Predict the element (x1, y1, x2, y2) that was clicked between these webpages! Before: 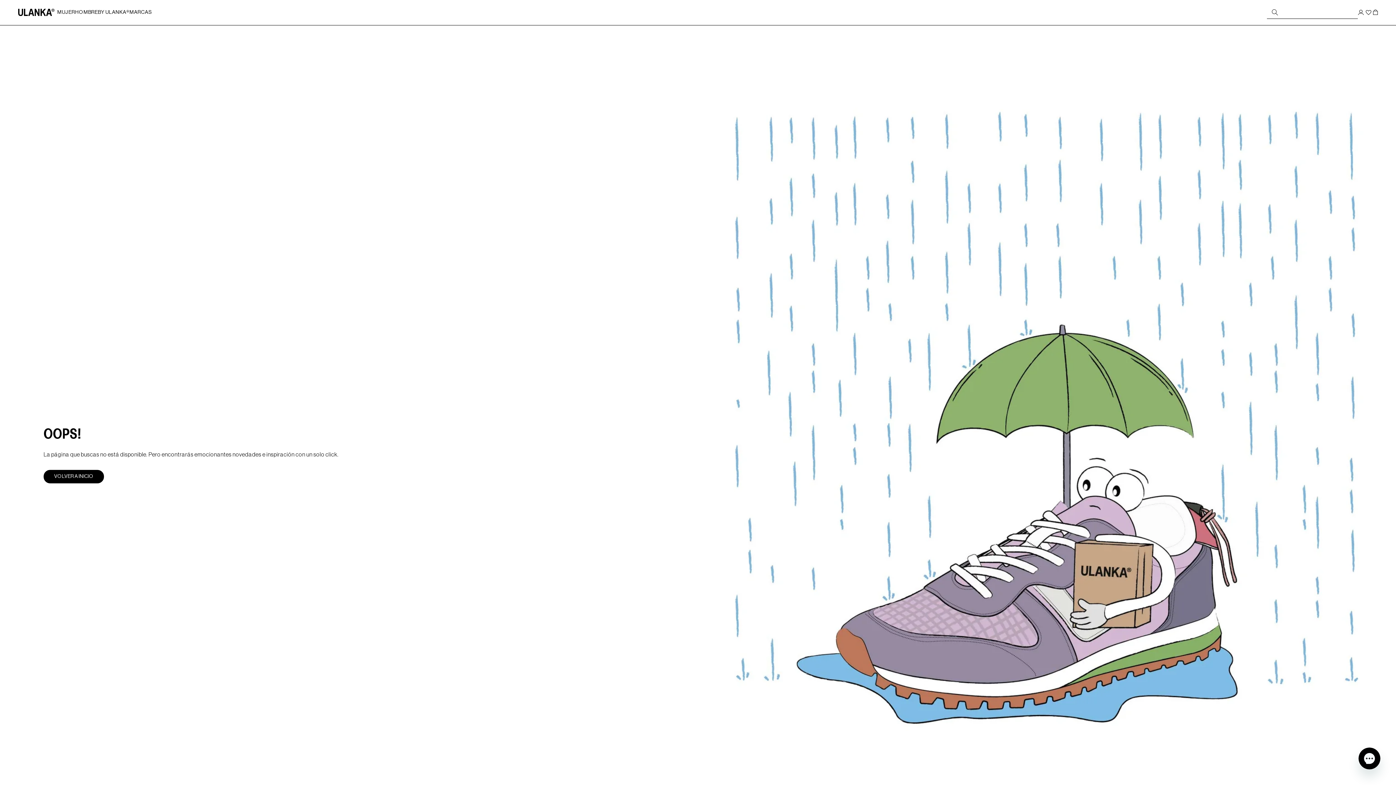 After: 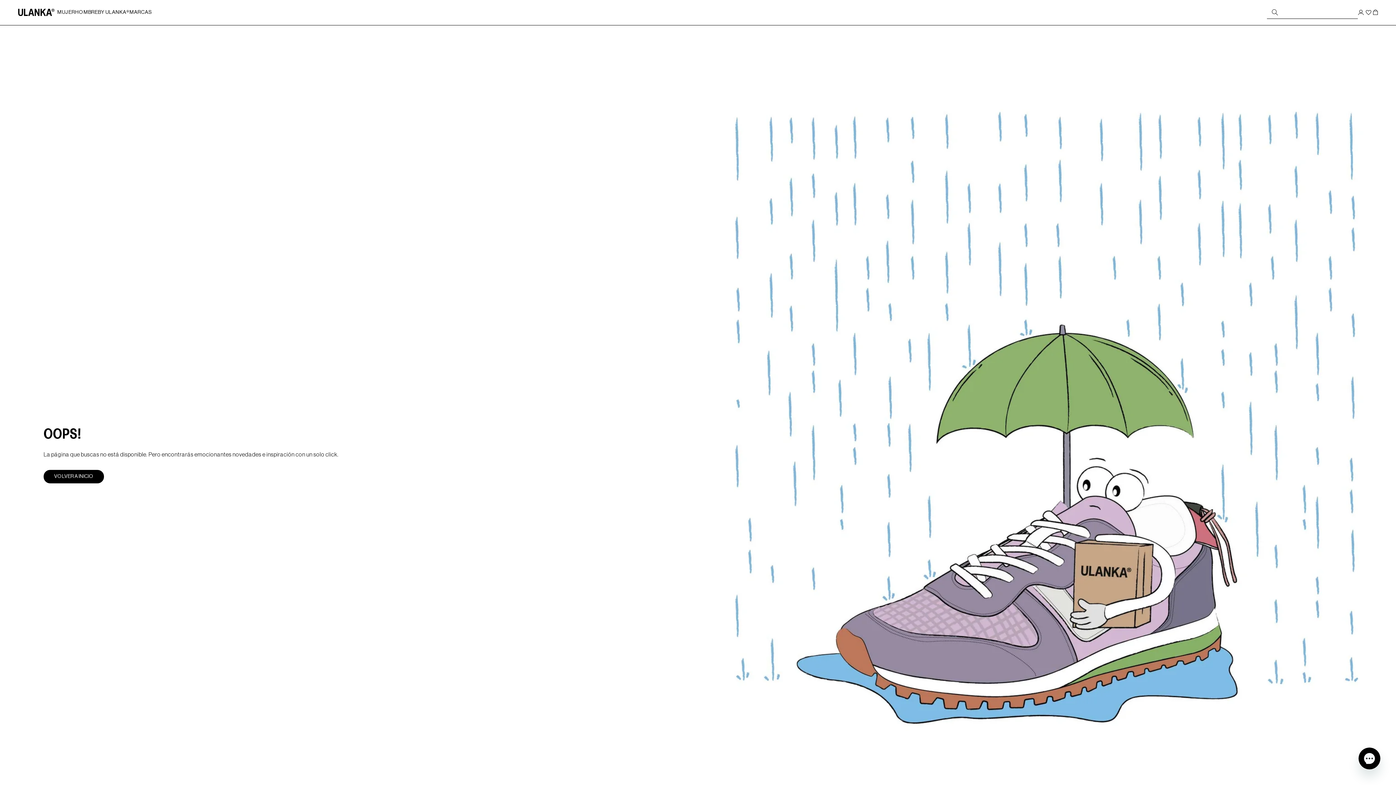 Action: label: BY ULANKA® bbox: (97, 0, 129, 24)